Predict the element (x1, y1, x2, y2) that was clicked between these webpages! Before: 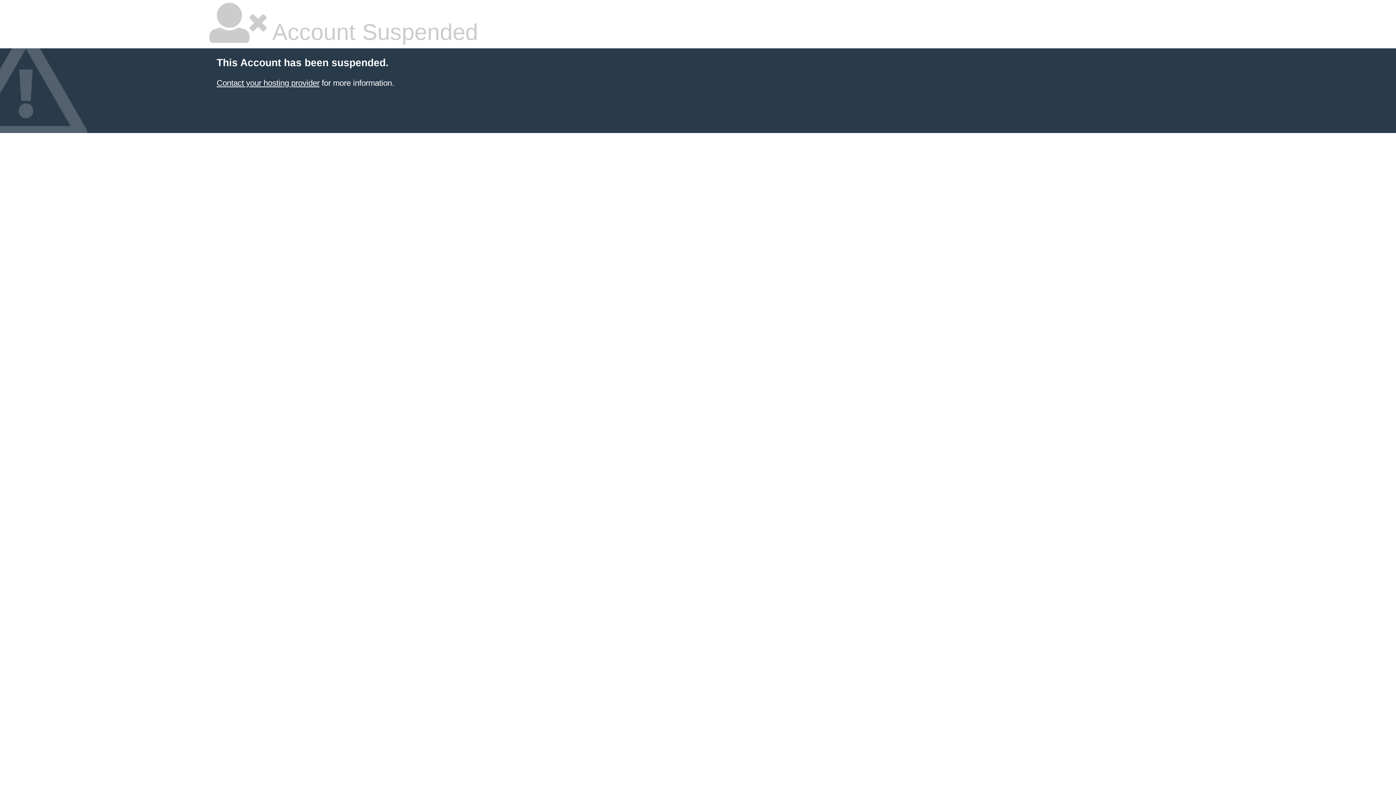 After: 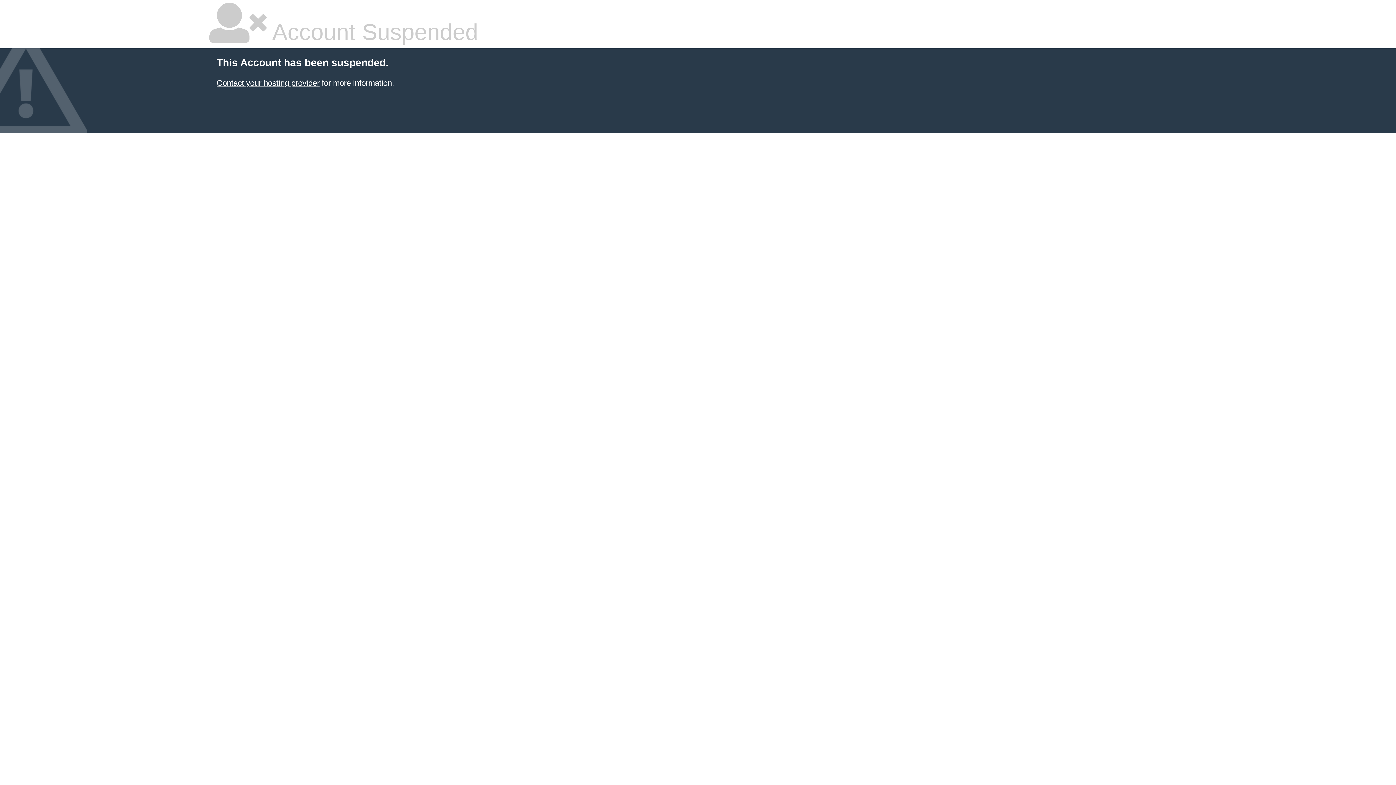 Action: label: Contact your hosting provider bbox: (216, 78, 319, 87)